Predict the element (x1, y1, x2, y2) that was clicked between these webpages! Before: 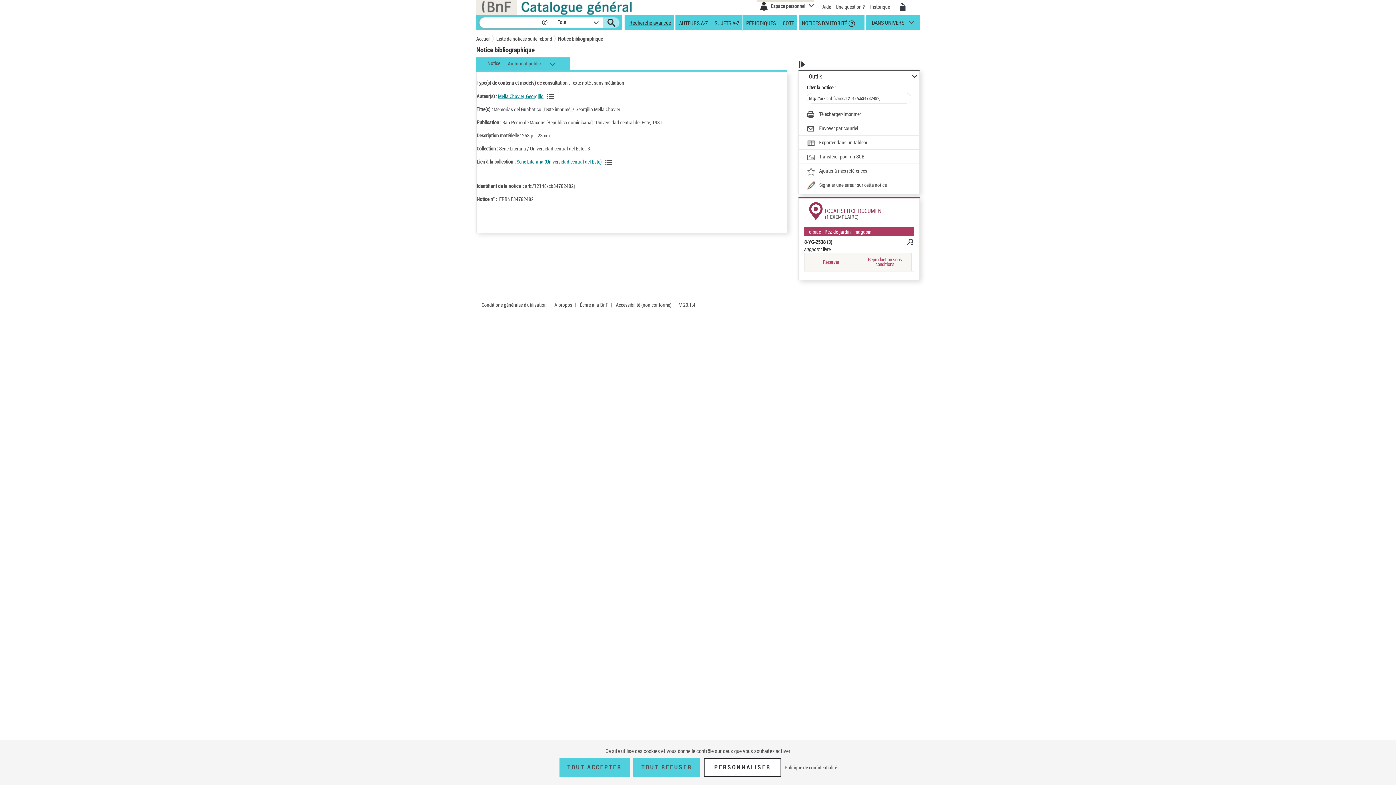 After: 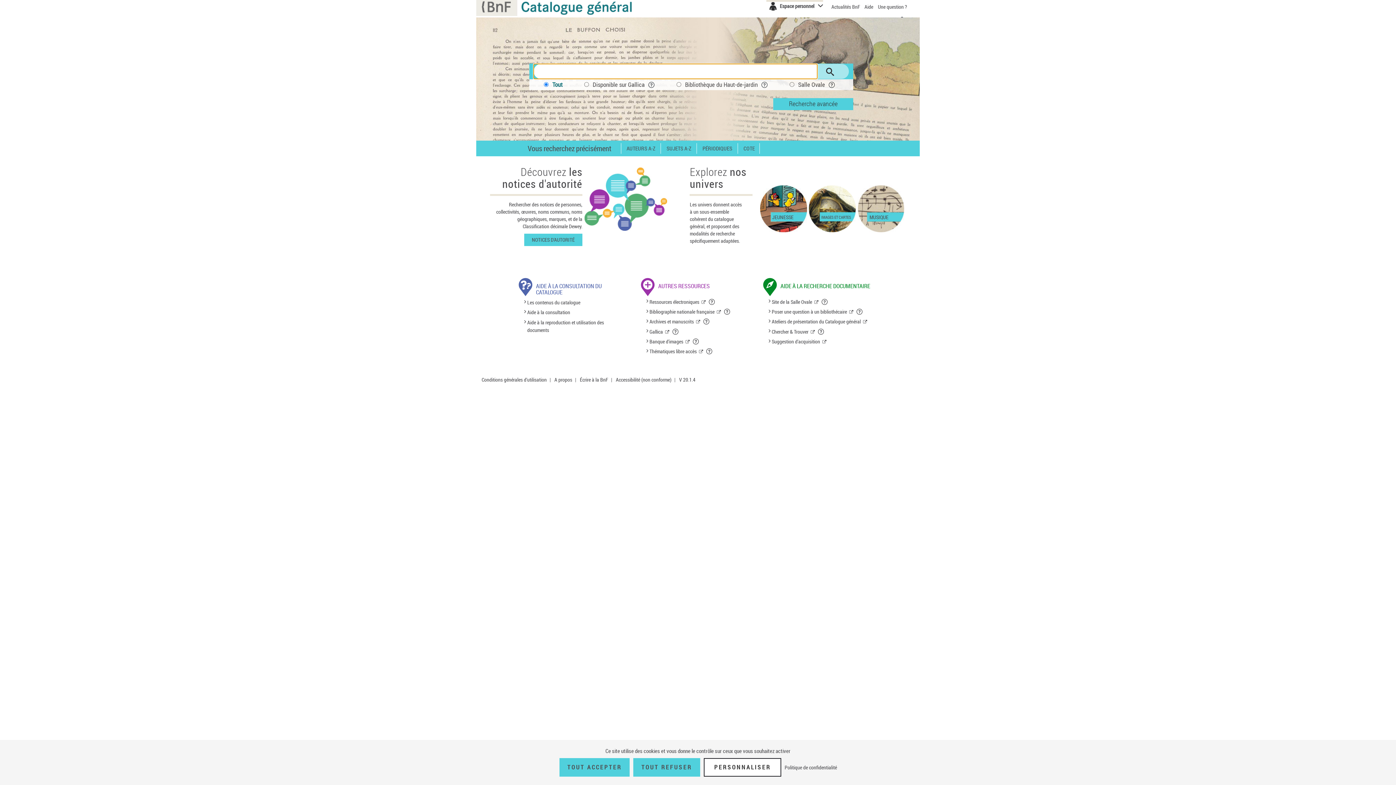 Action: bbox: (518, -3, 641, 14)